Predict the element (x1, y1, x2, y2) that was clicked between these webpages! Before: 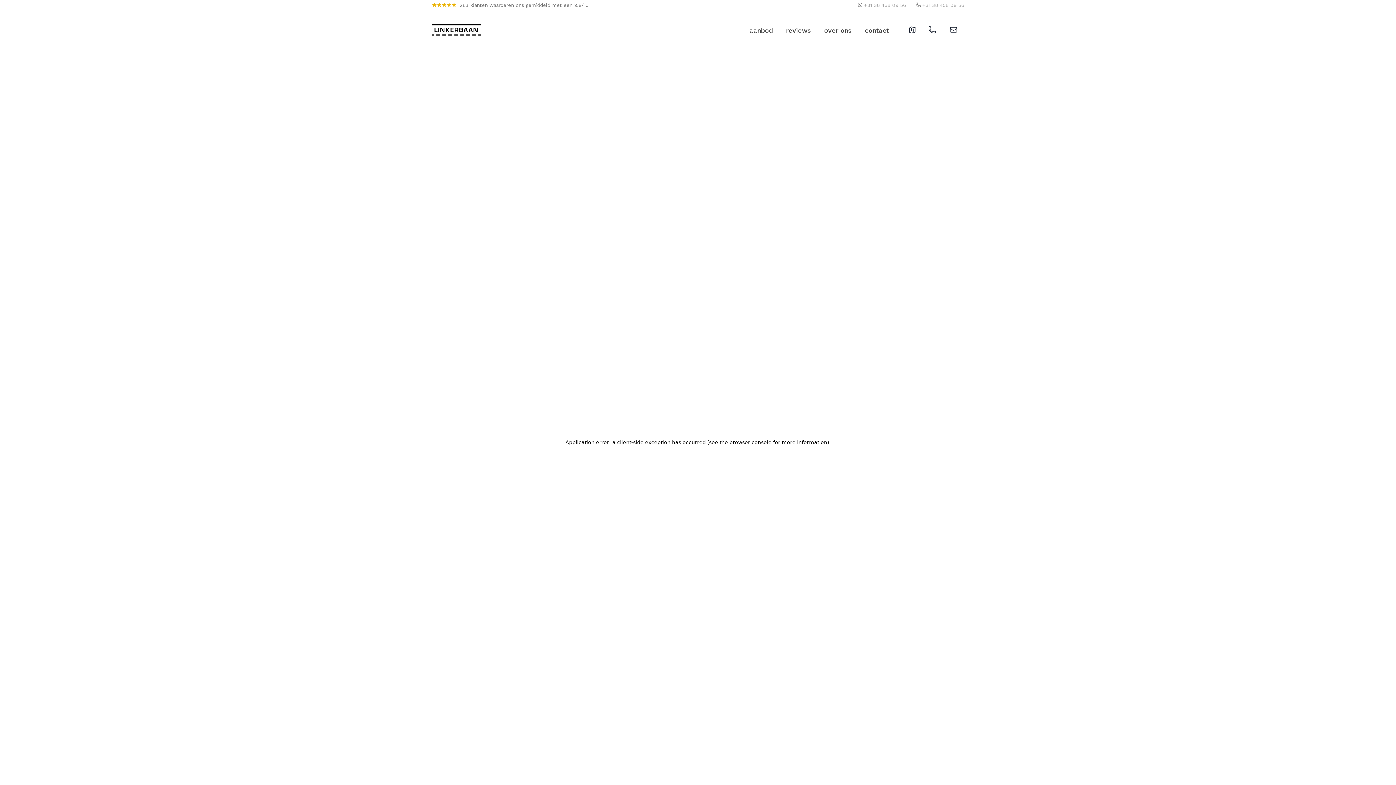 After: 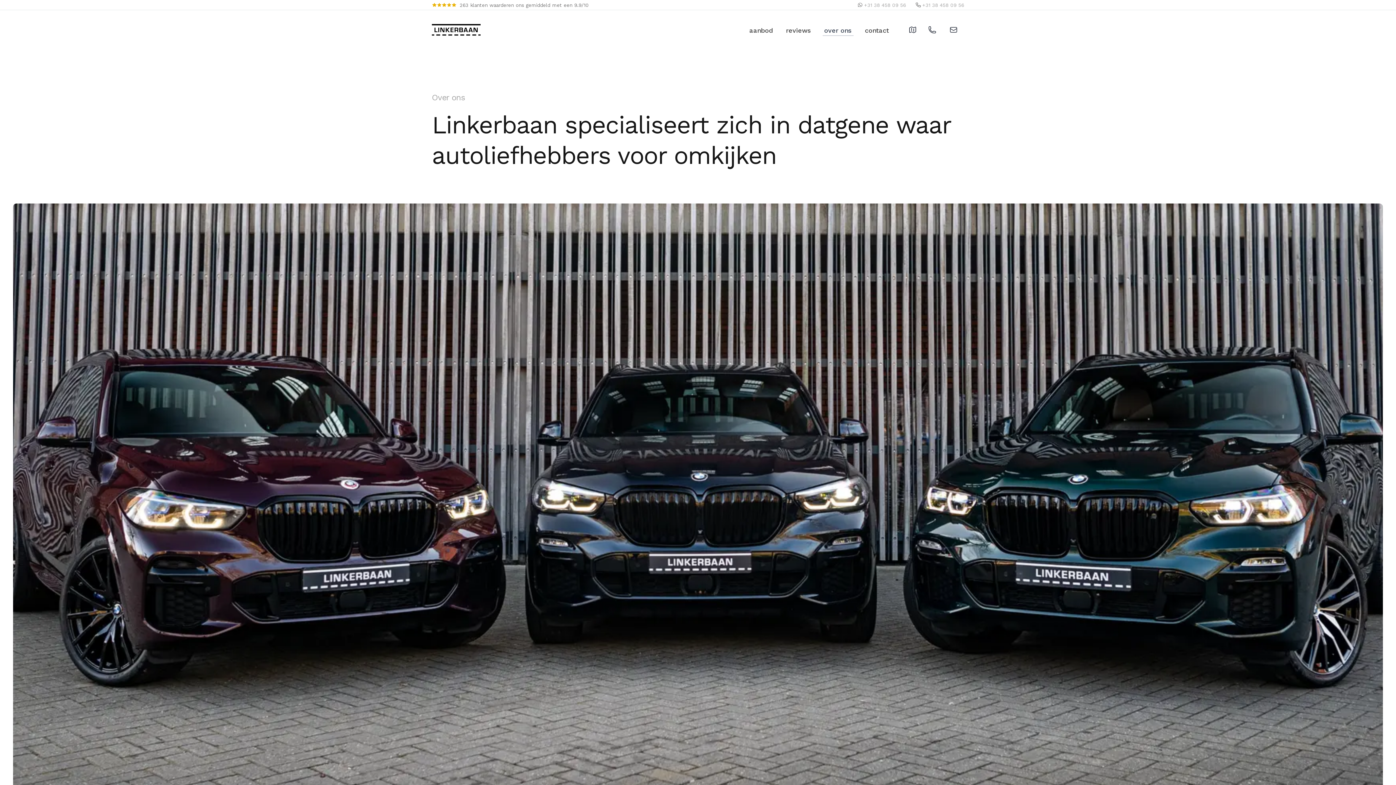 Action: bbox: (822, 23, 853, 35) label: over ons